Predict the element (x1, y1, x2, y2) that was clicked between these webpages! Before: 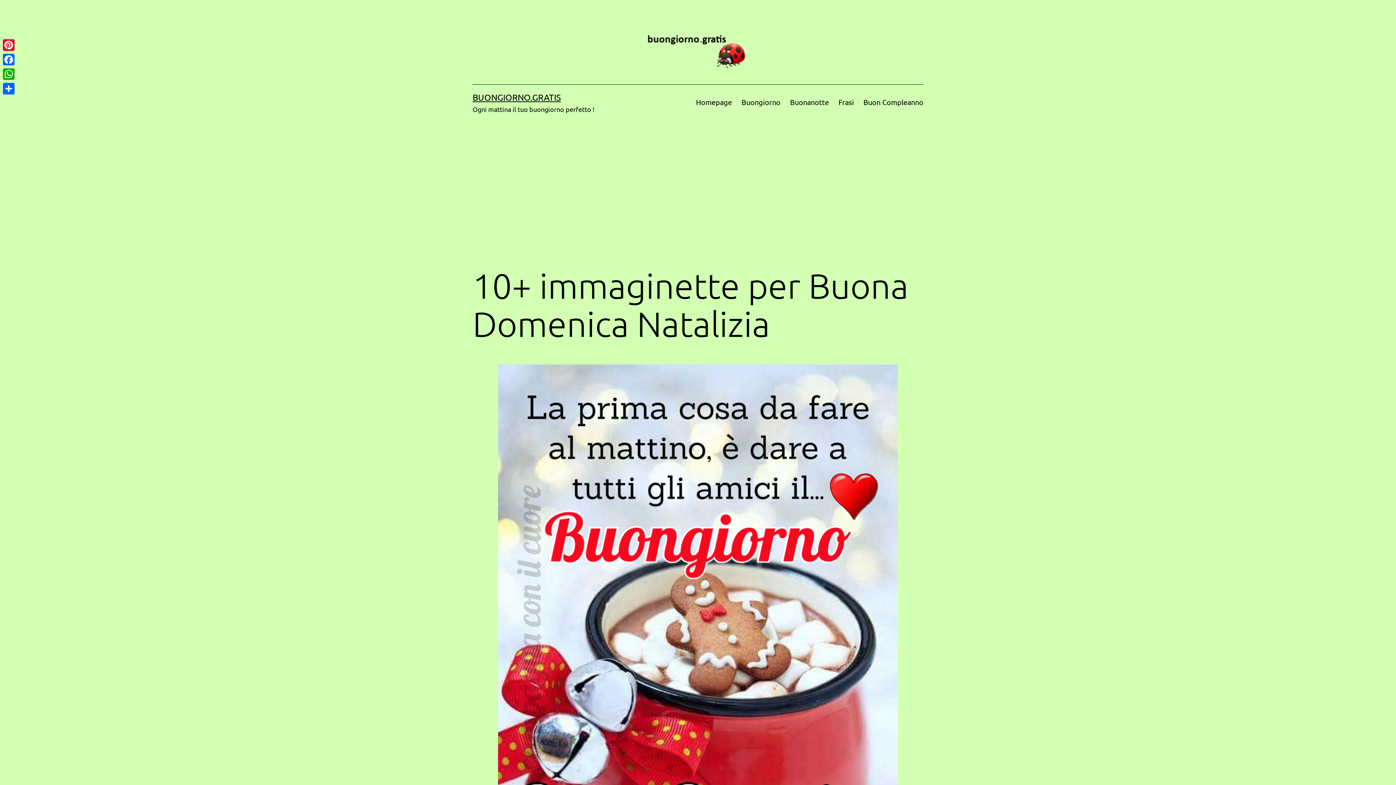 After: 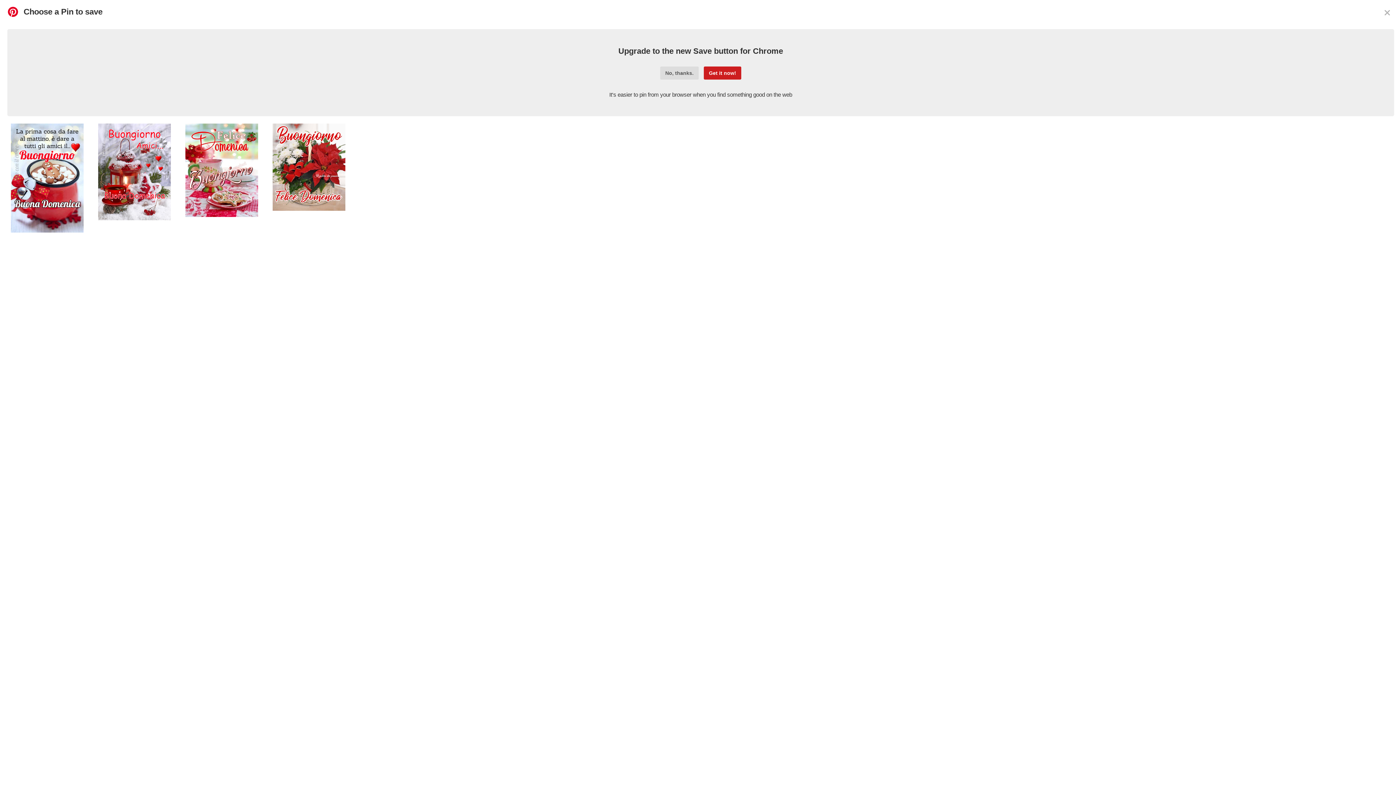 Action: bbox: (1, 37, 16, 52) label: Pinterest